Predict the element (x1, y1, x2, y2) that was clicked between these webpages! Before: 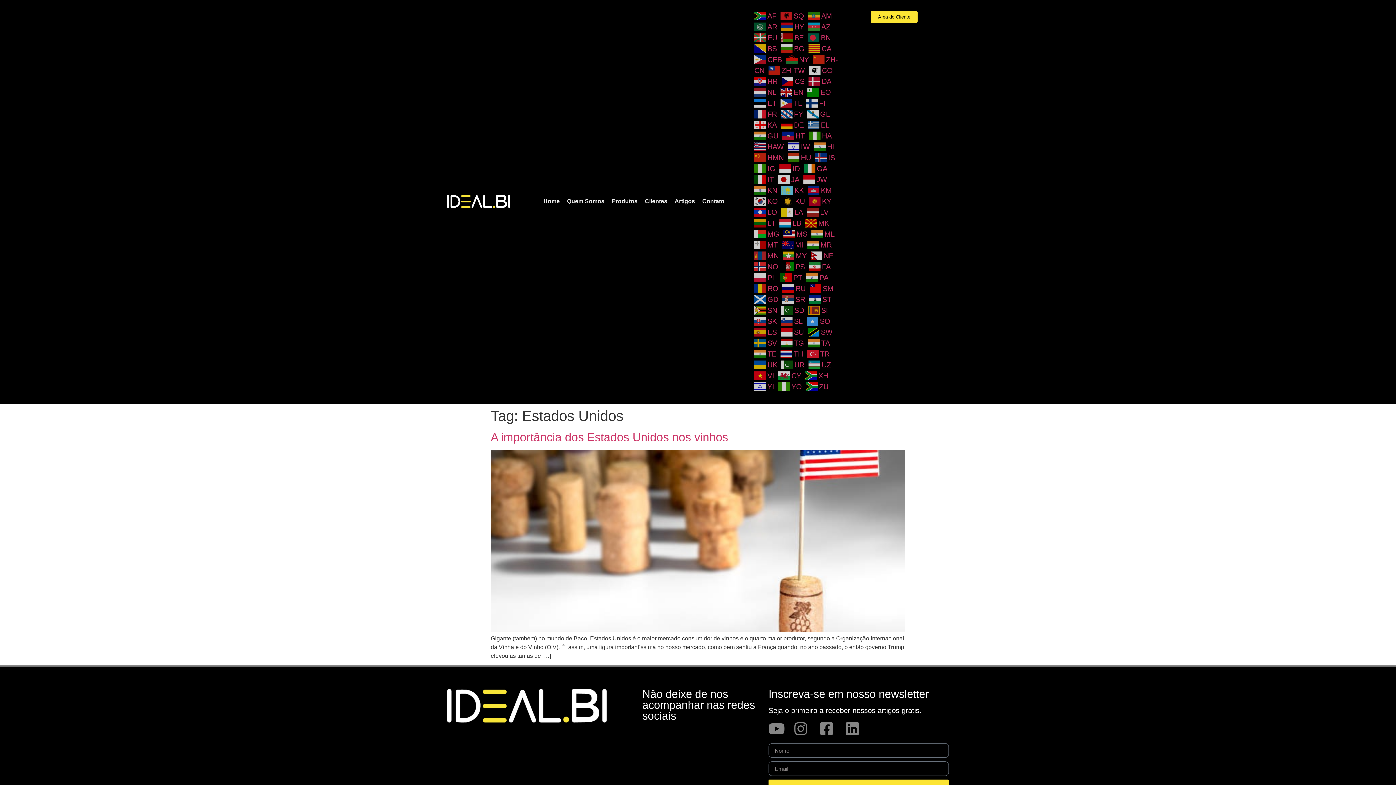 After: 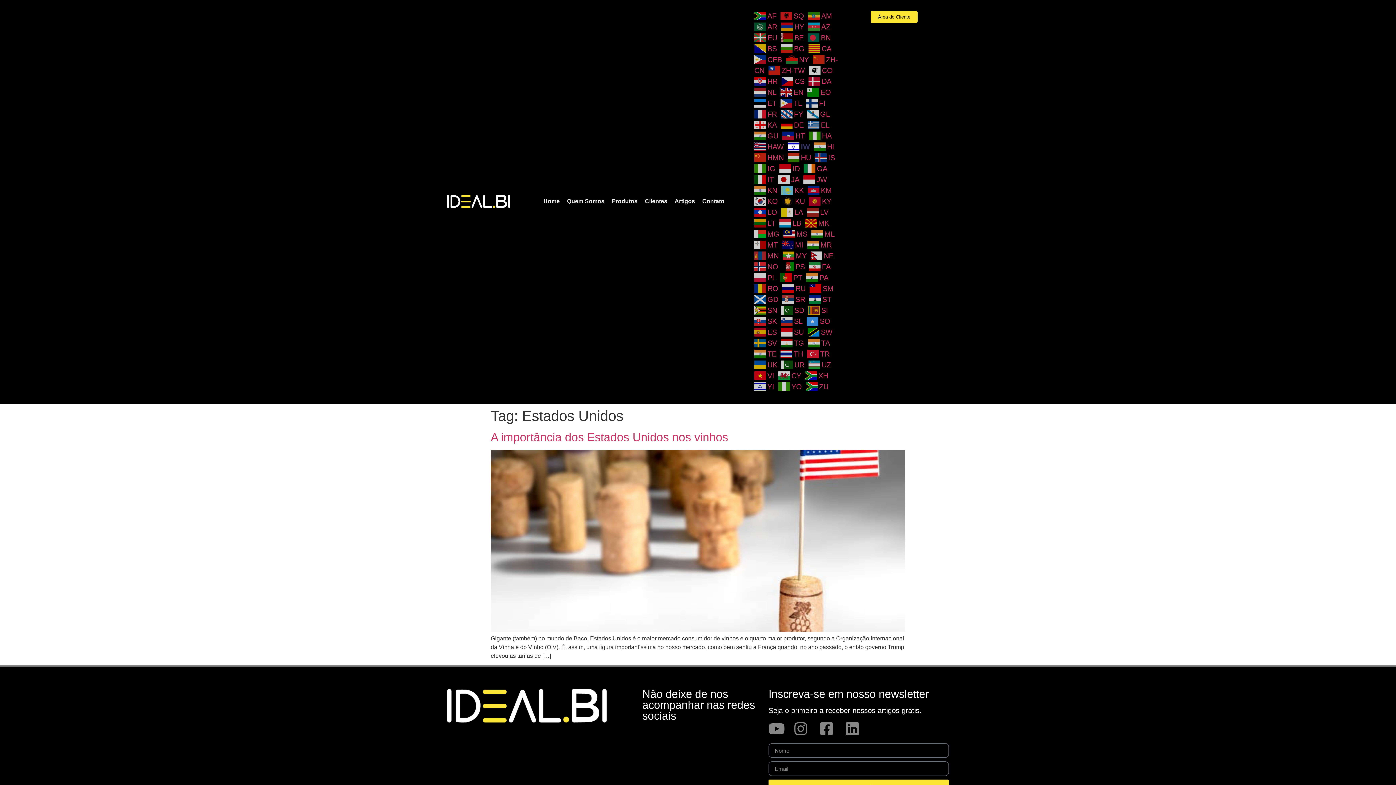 Action: label:  IW bbox: (788, 143, 812, 149)